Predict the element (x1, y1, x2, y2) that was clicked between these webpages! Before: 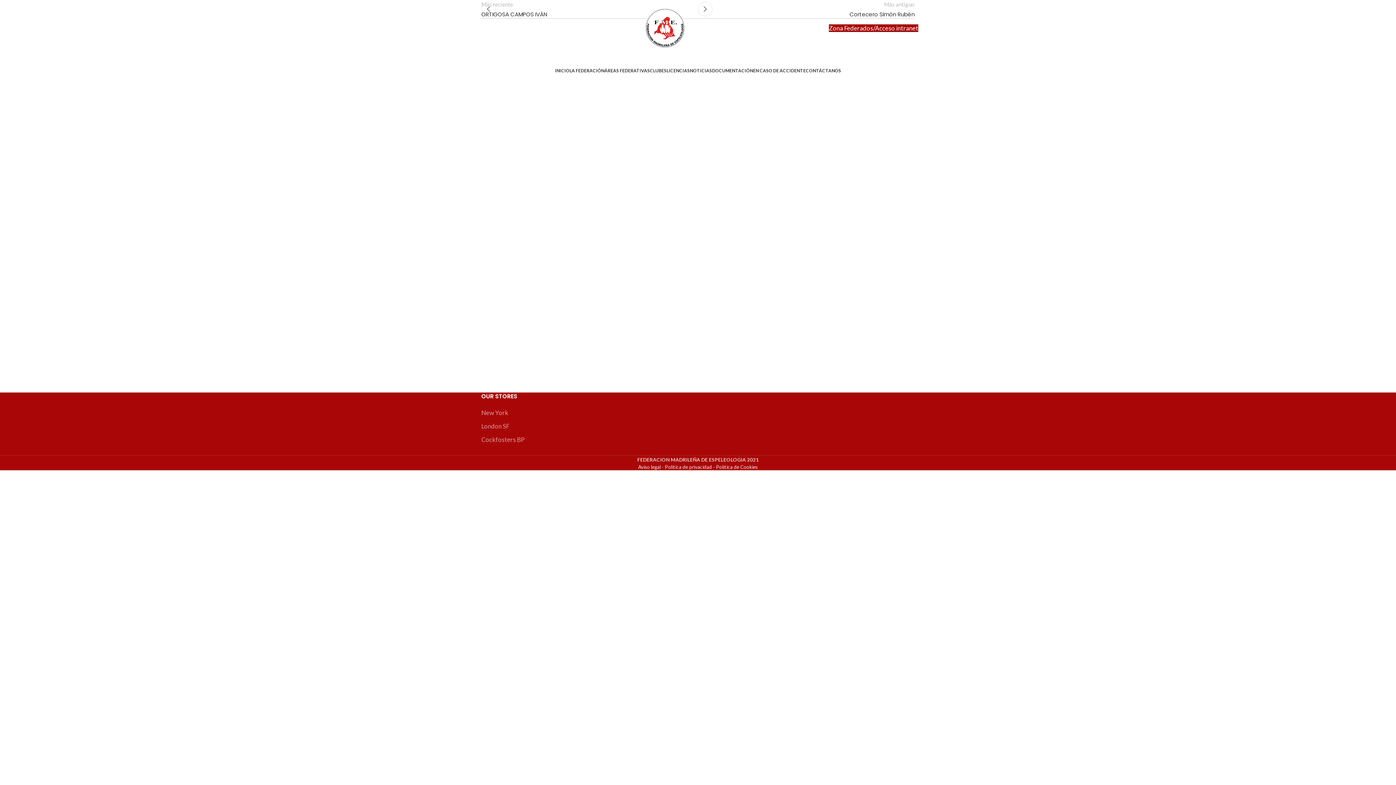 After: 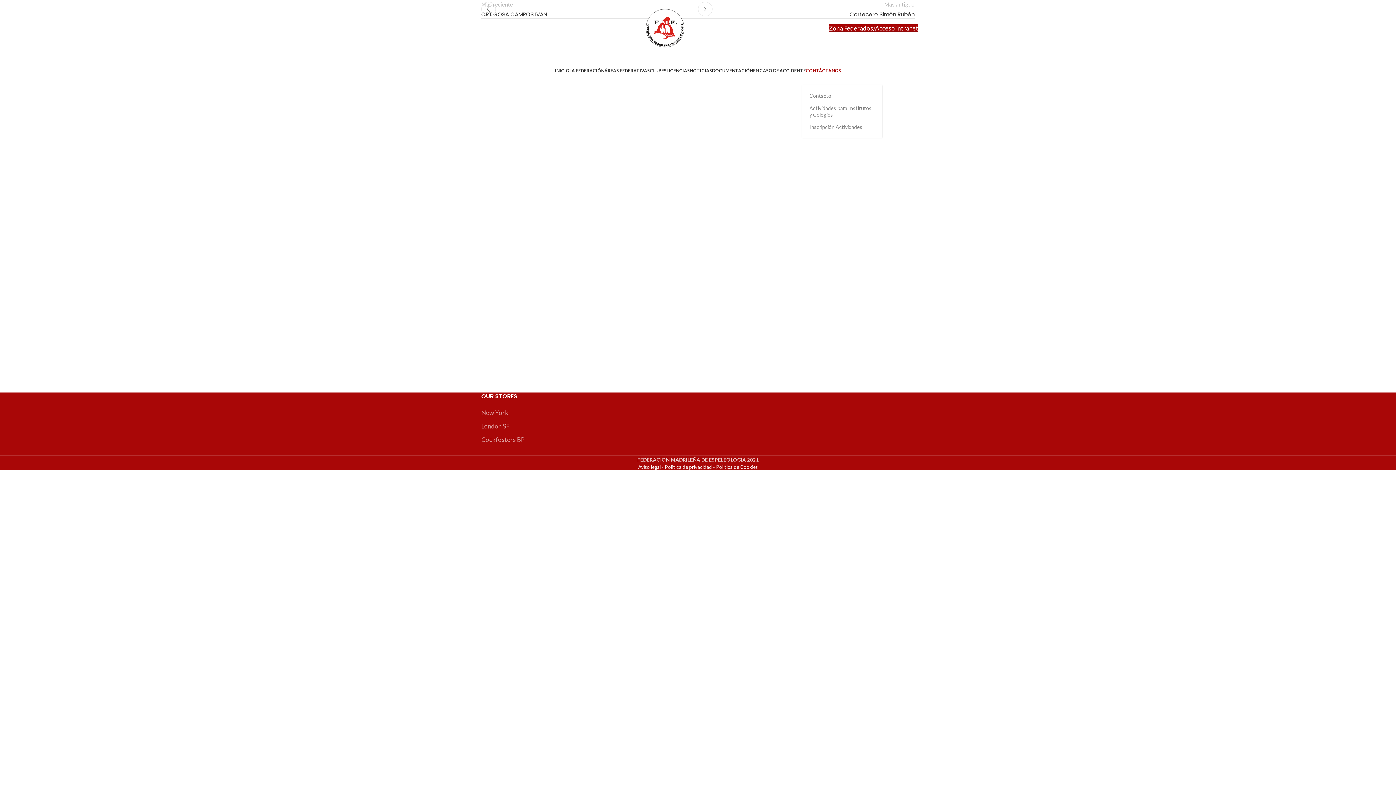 Action: label: CONTÁCTANOS bbox: (806, 63, 841, 78)